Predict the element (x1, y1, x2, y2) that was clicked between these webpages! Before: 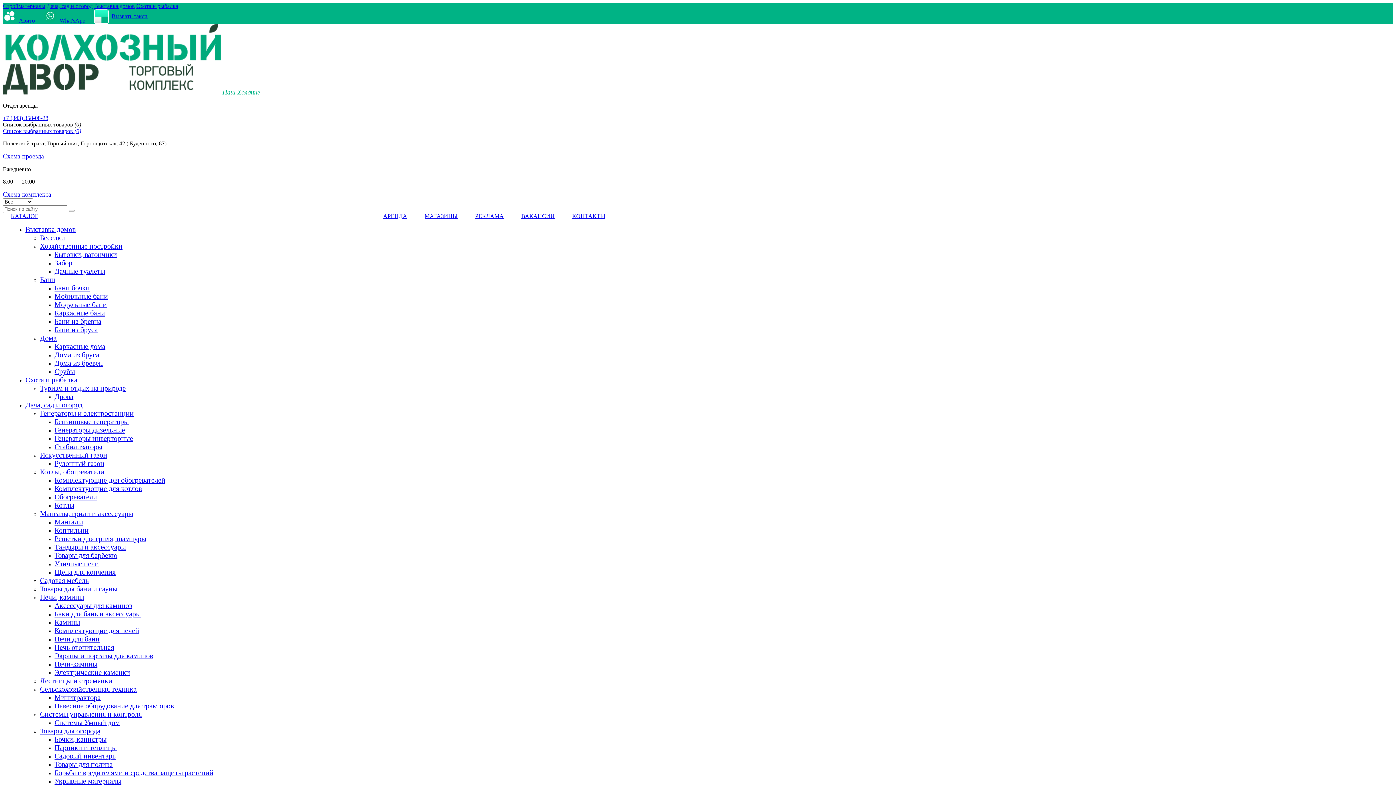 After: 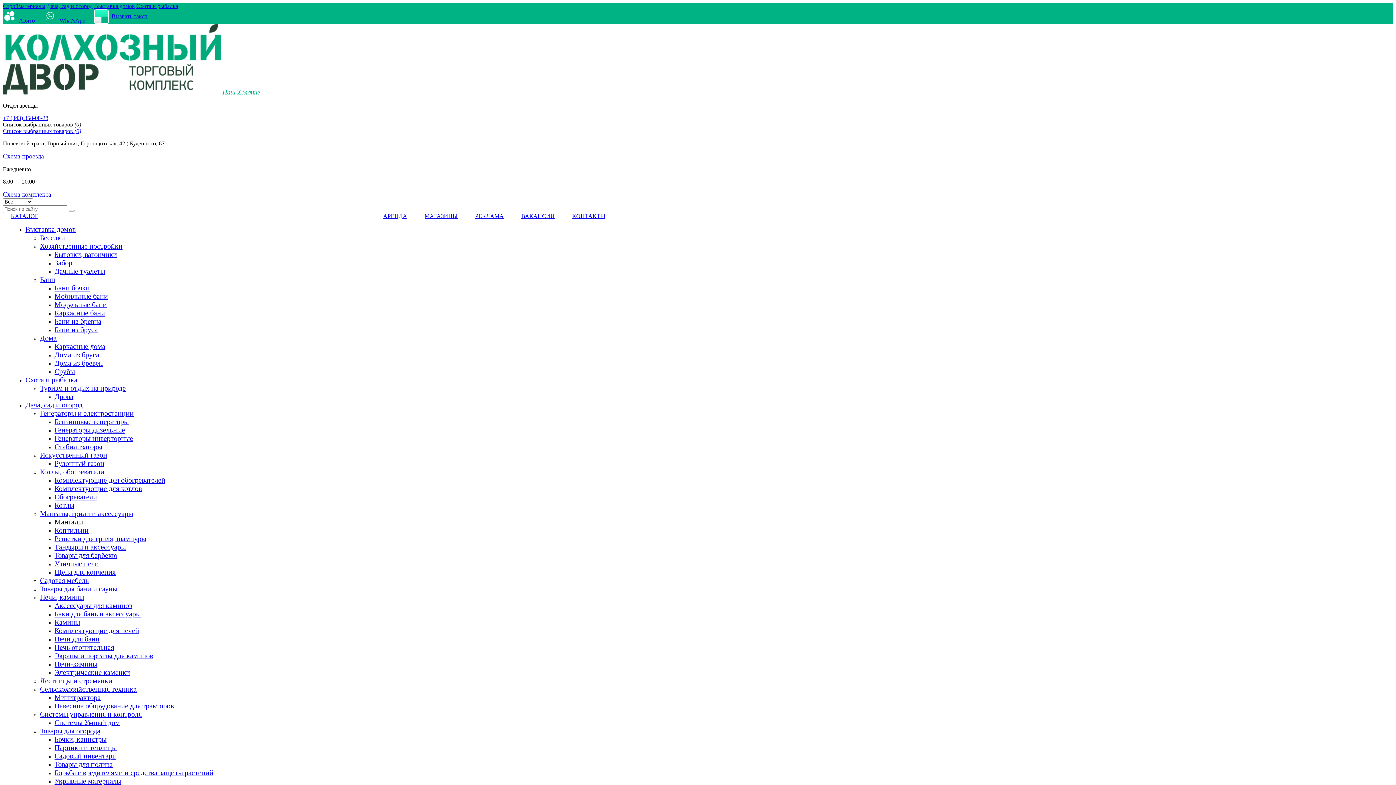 Action: bbox: (54, 518, 82, 526) label: Мангалы